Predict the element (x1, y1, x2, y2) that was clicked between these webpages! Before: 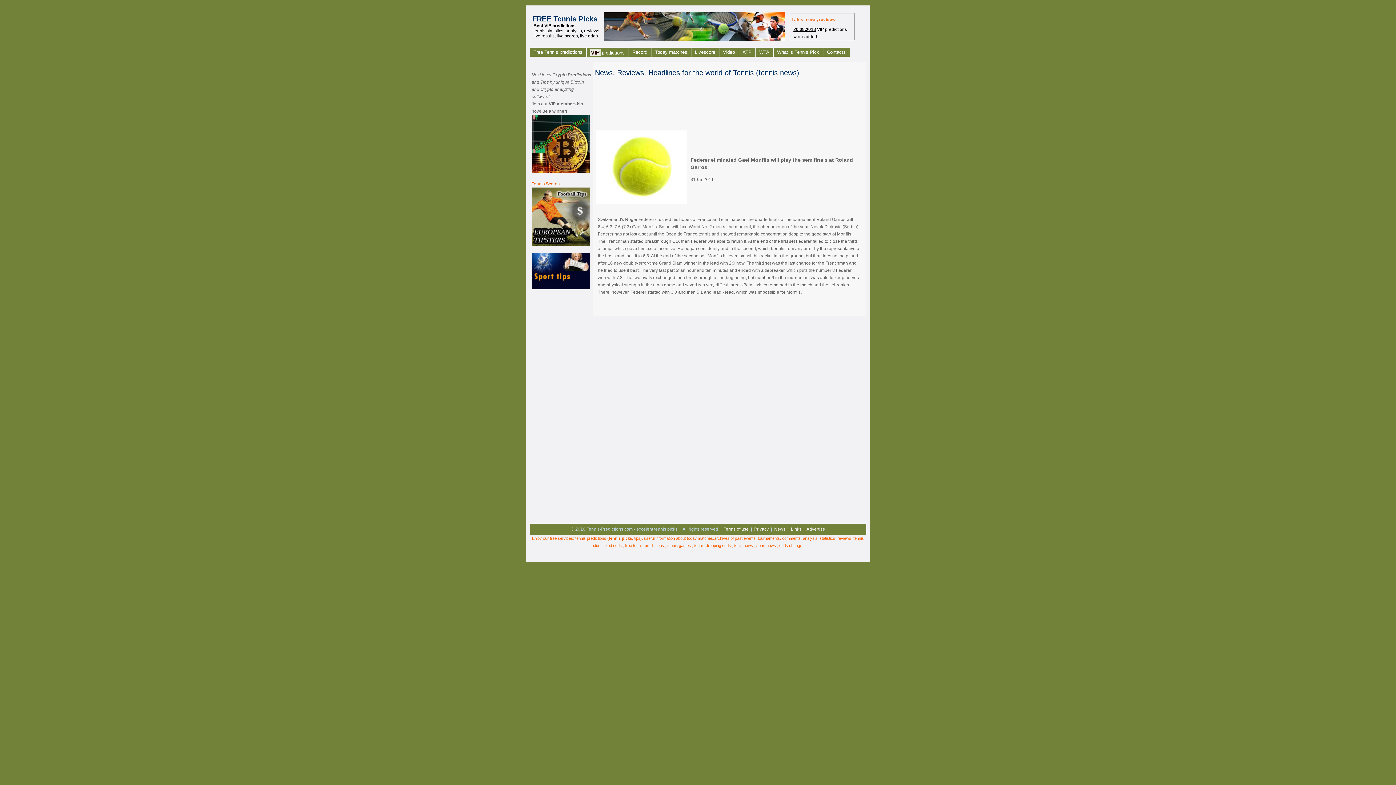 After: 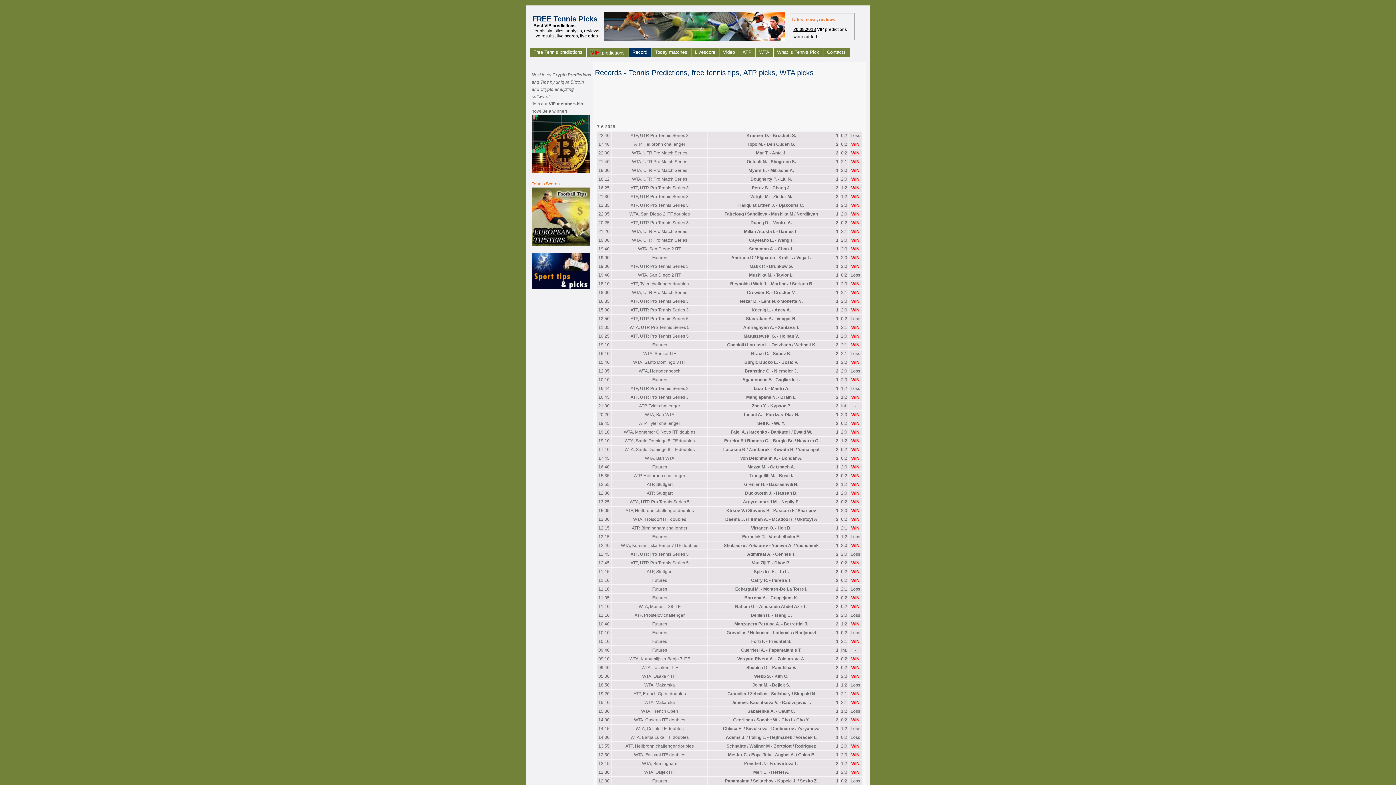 Action: label: Record bbox: (628, 47, 651, 56)